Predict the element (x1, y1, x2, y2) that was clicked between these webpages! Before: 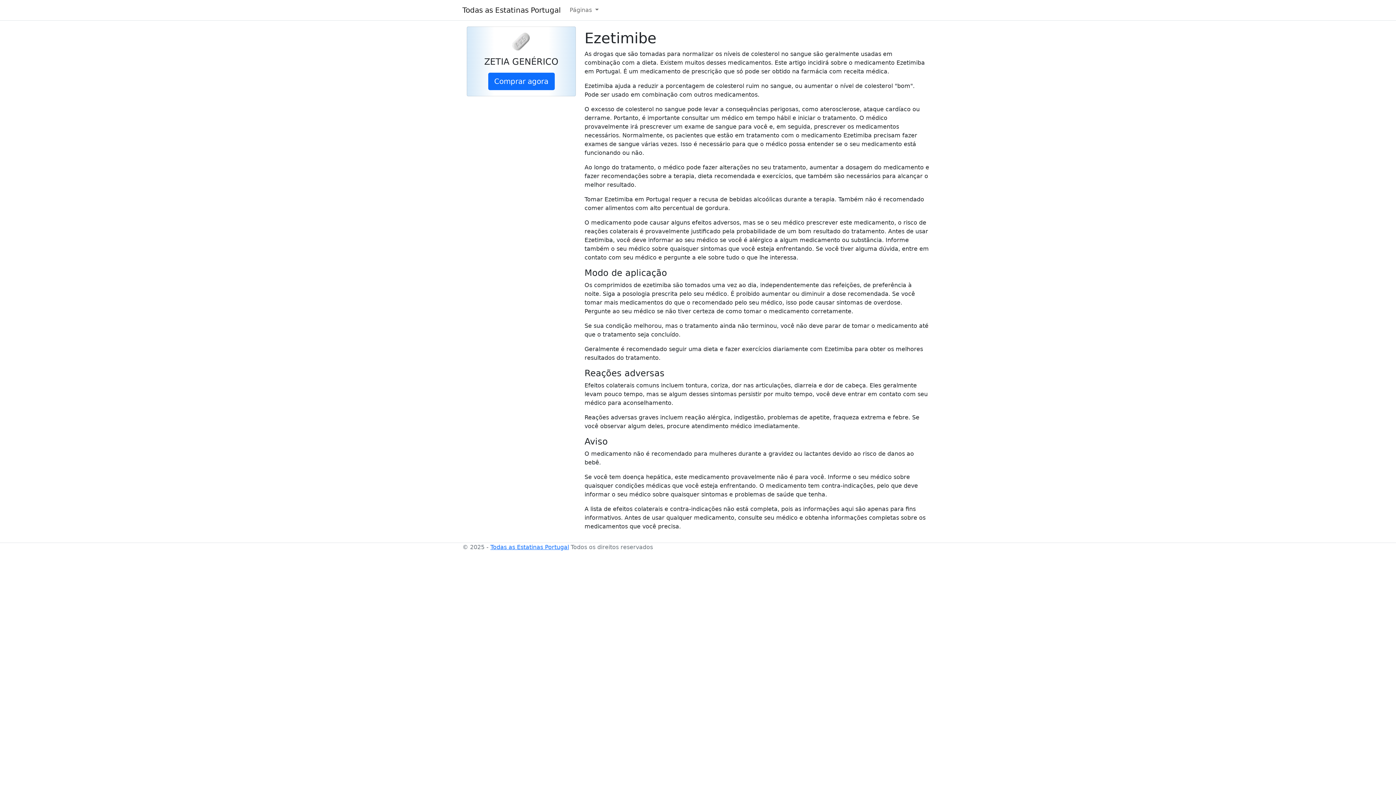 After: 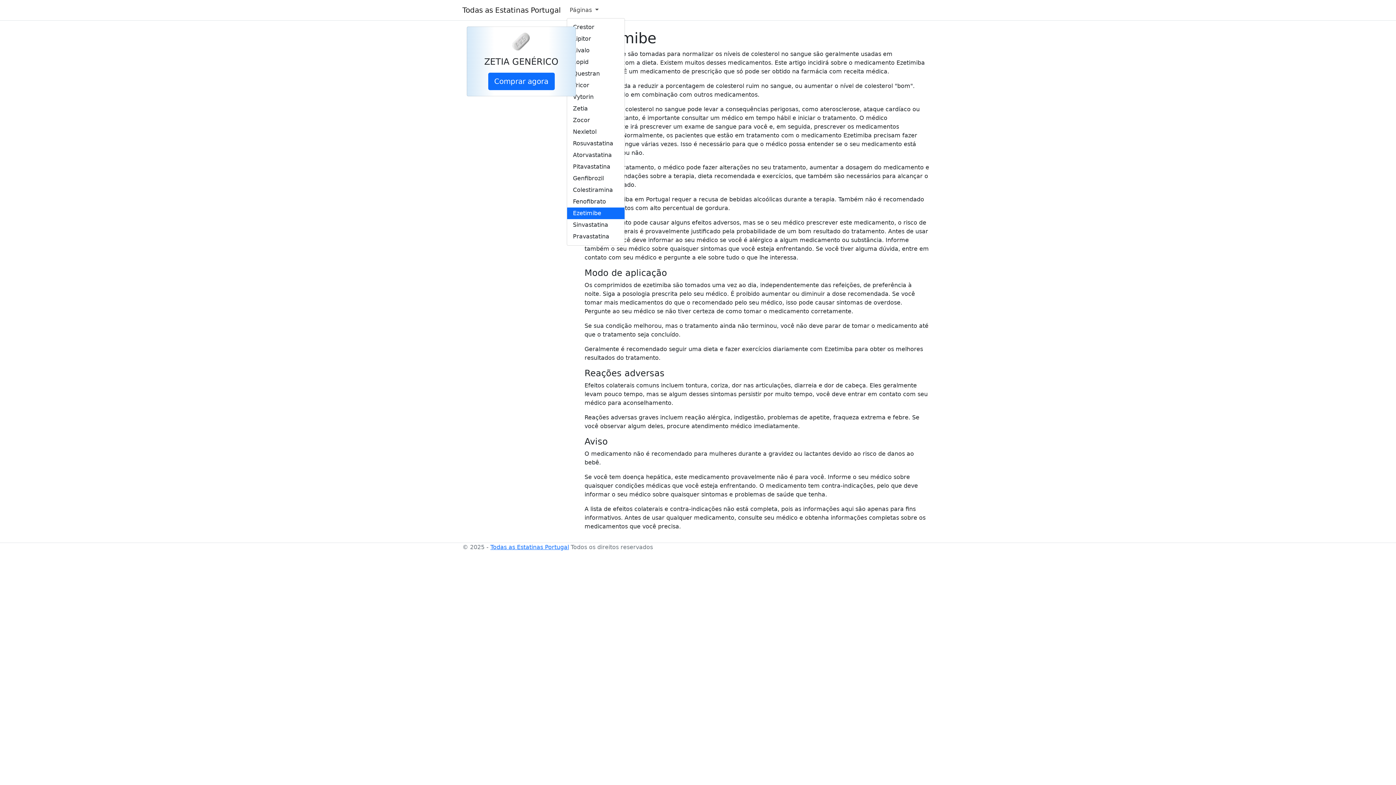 Action: bbox: (566, 2, 601, 17) label: Páginas 